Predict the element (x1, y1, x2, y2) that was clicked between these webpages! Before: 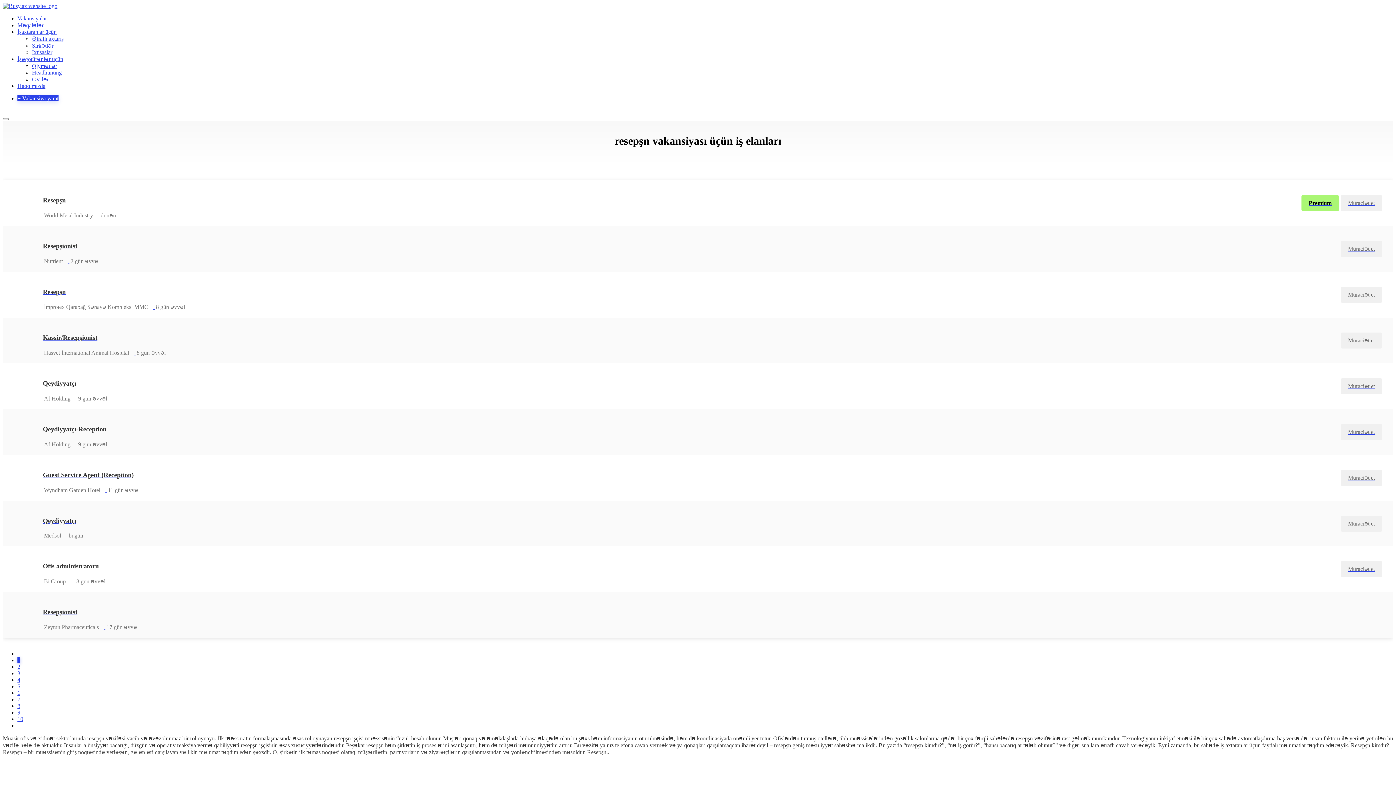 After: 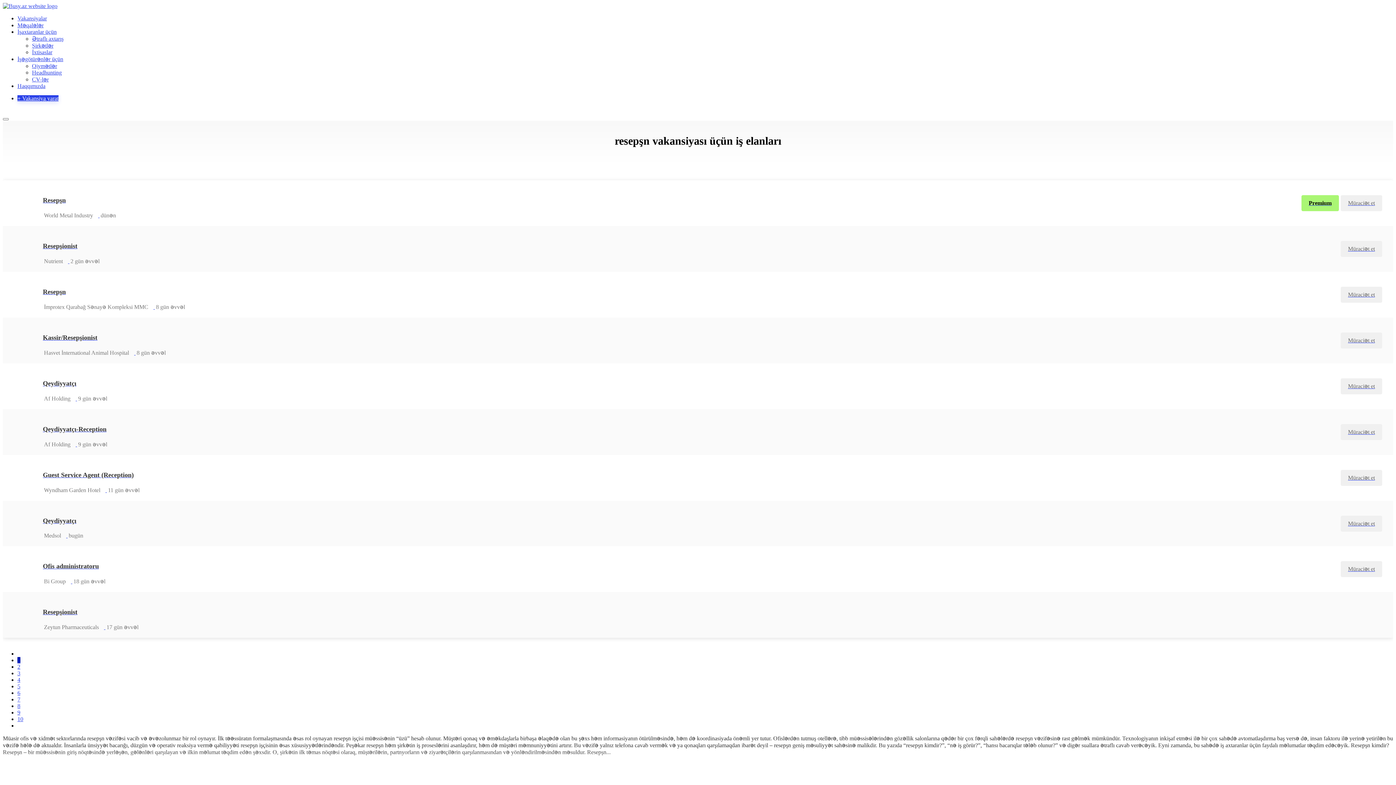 Action: label: 1 bbox: (17, 657, 20, 663)